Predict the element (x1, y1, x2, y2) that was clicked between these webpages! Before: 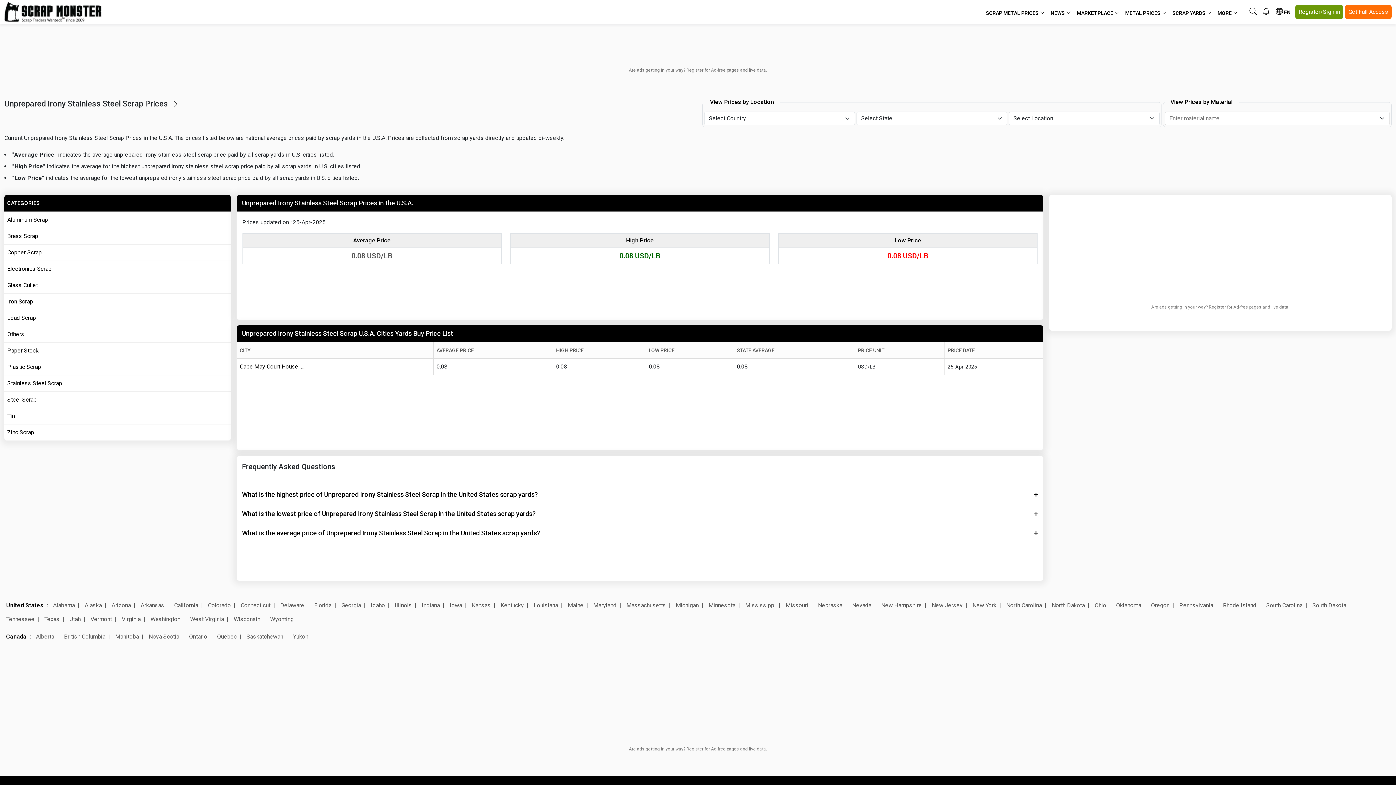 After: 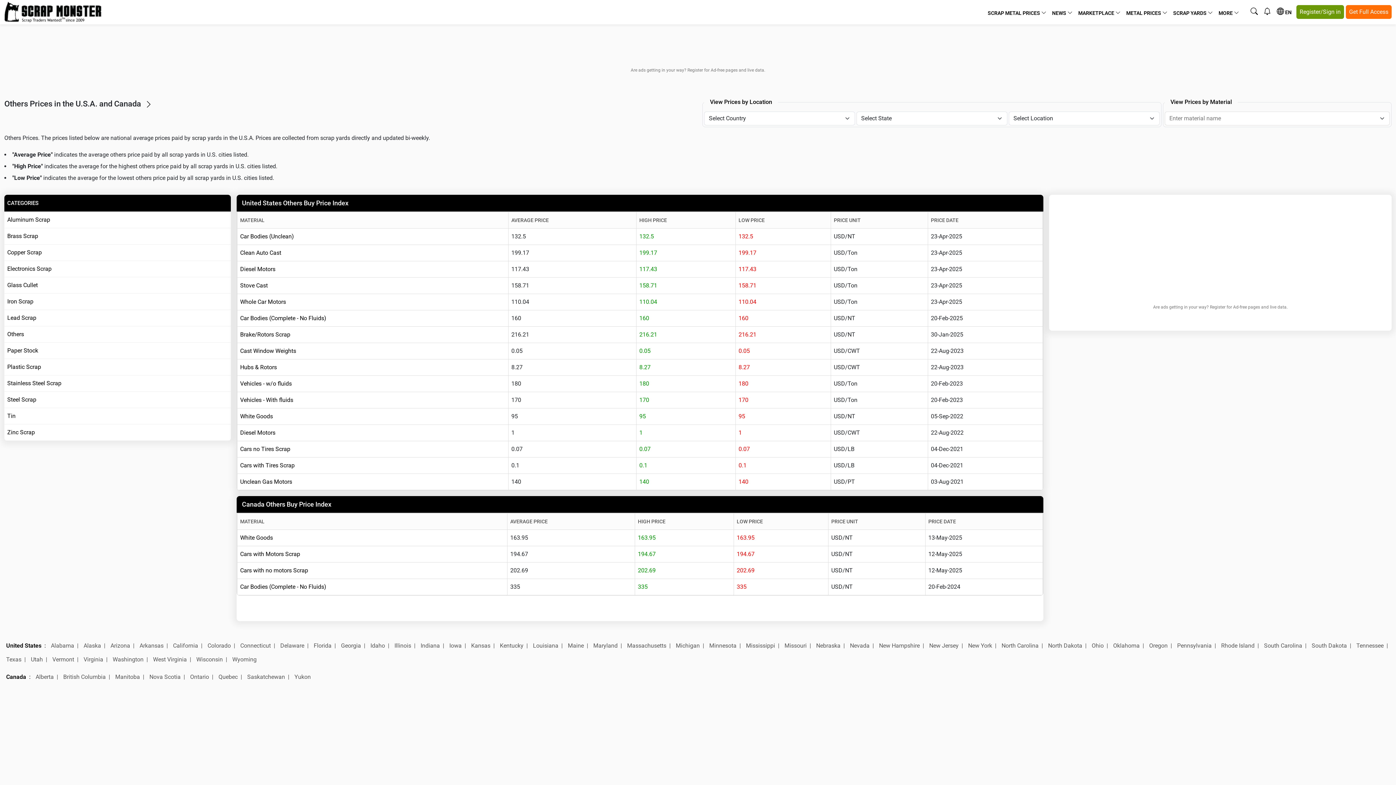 Action: bbox: (7, 329, 227, 339) label: Others